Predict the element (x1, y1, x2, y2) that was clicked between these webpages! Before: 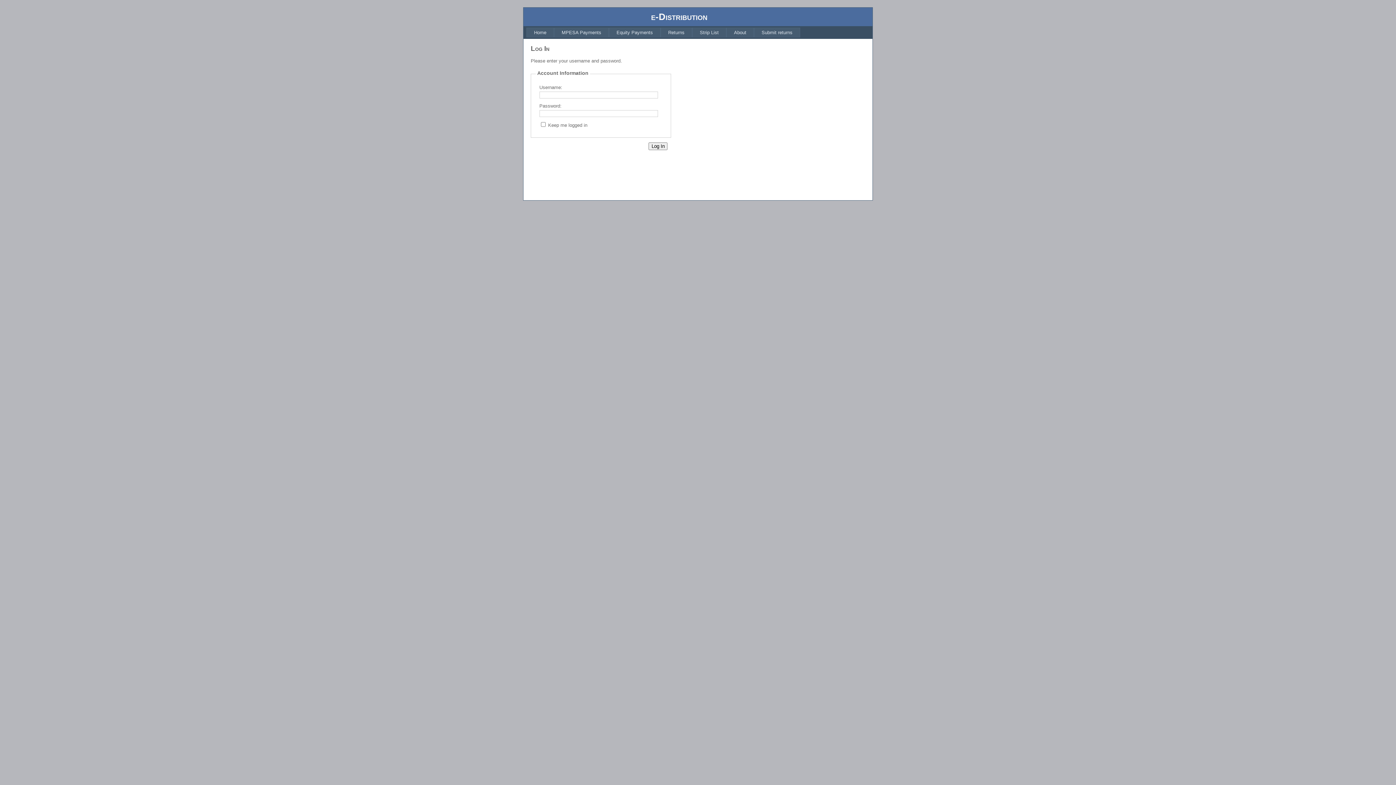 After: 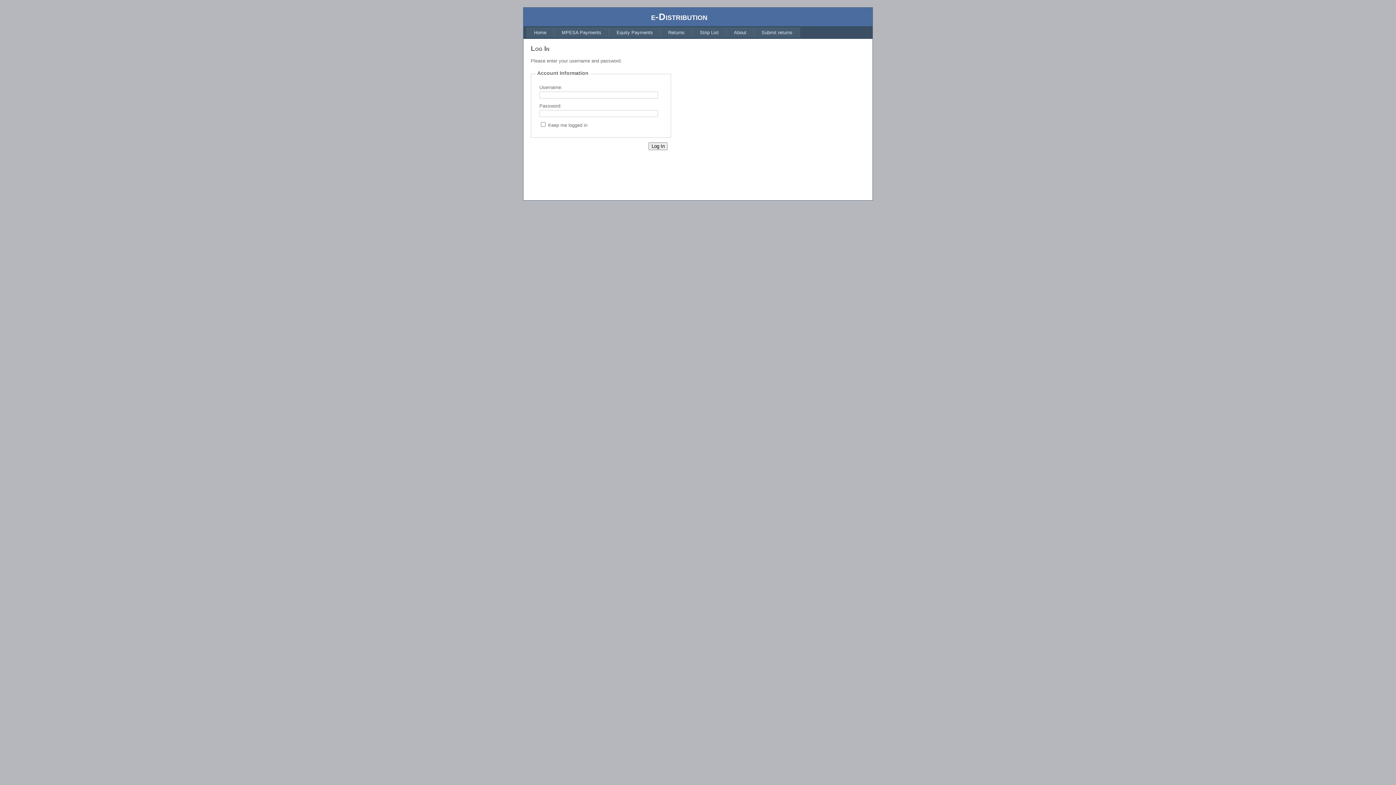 Action: label: MPESA Payments bbox: (554, 27, 609, 37)